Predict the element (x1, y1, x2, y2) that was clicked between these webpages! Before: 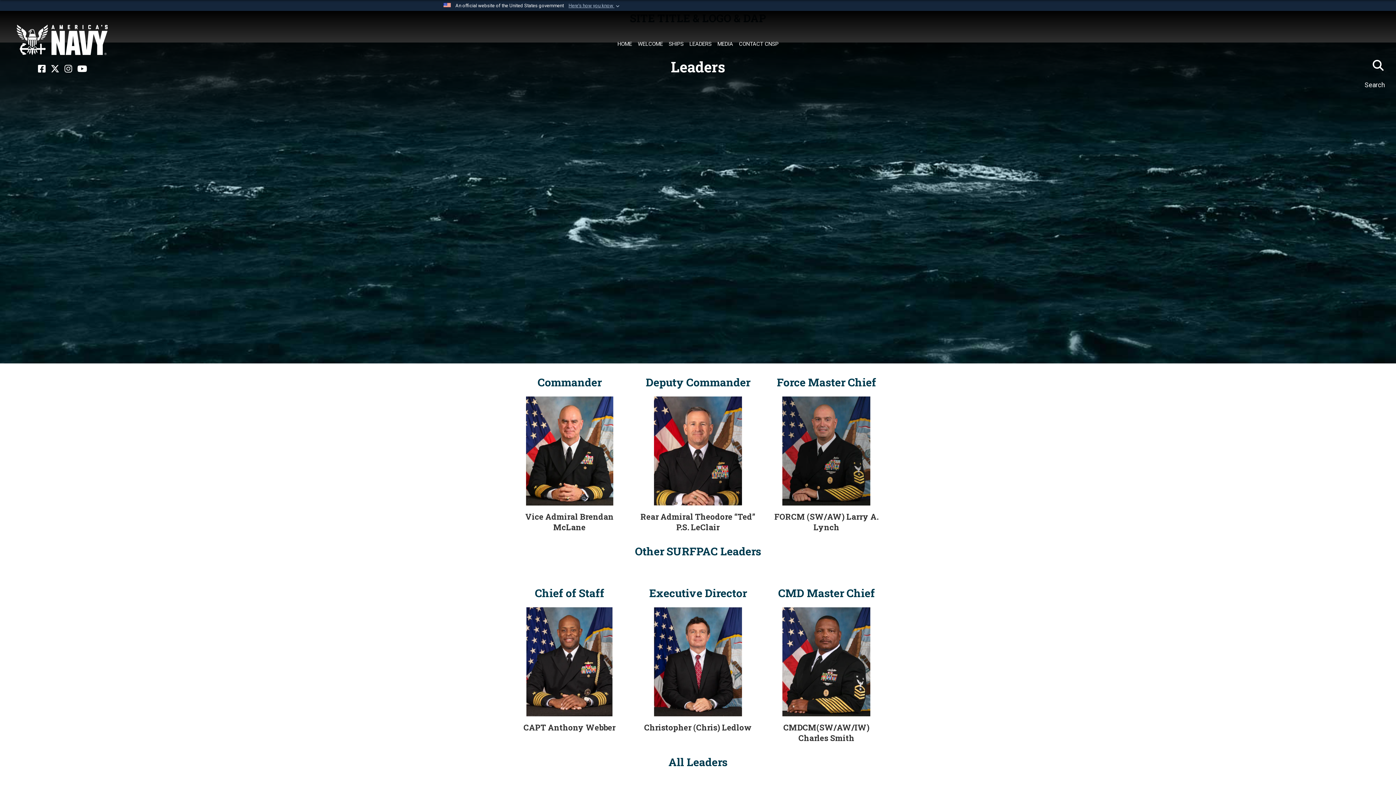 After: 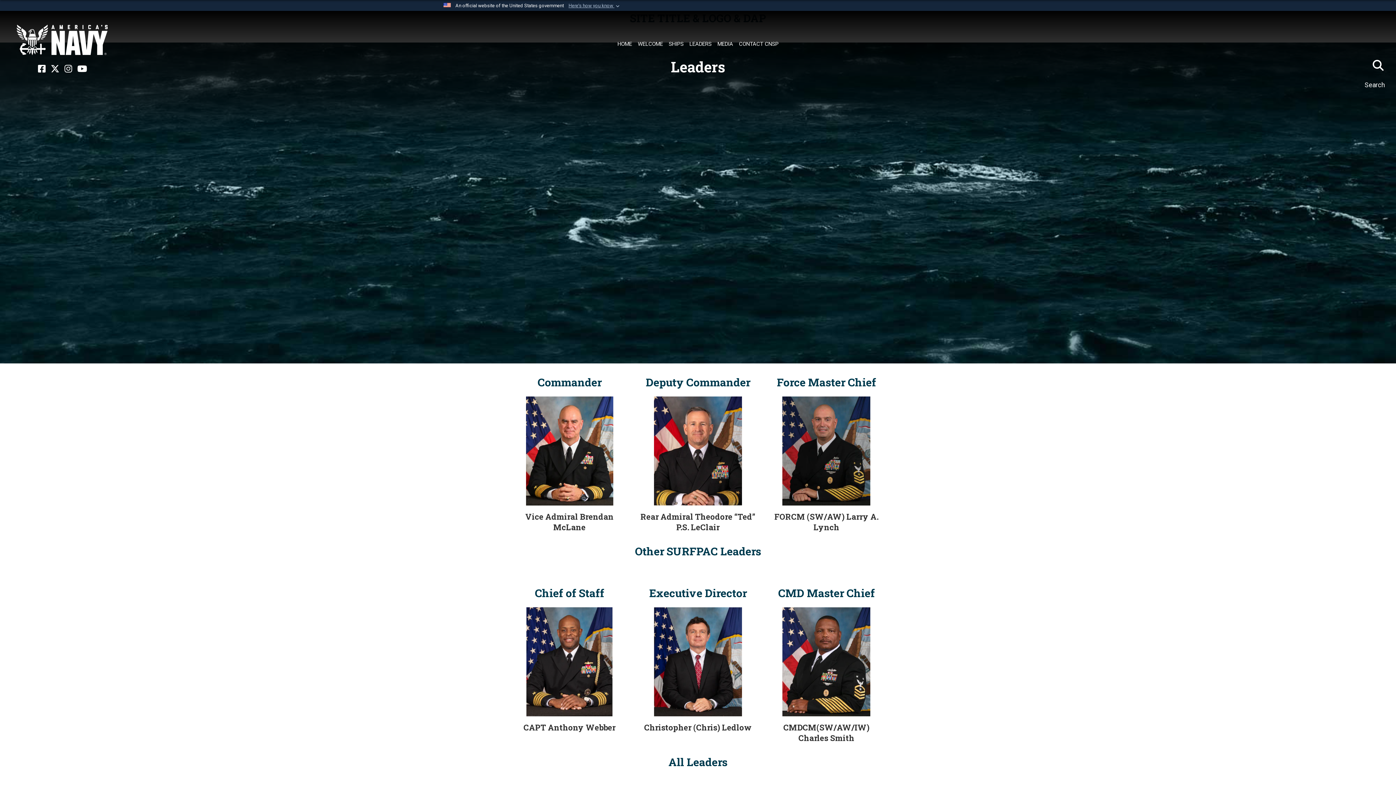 Action: label: X opens in a new window bbox: (50, 63, 59, 74)